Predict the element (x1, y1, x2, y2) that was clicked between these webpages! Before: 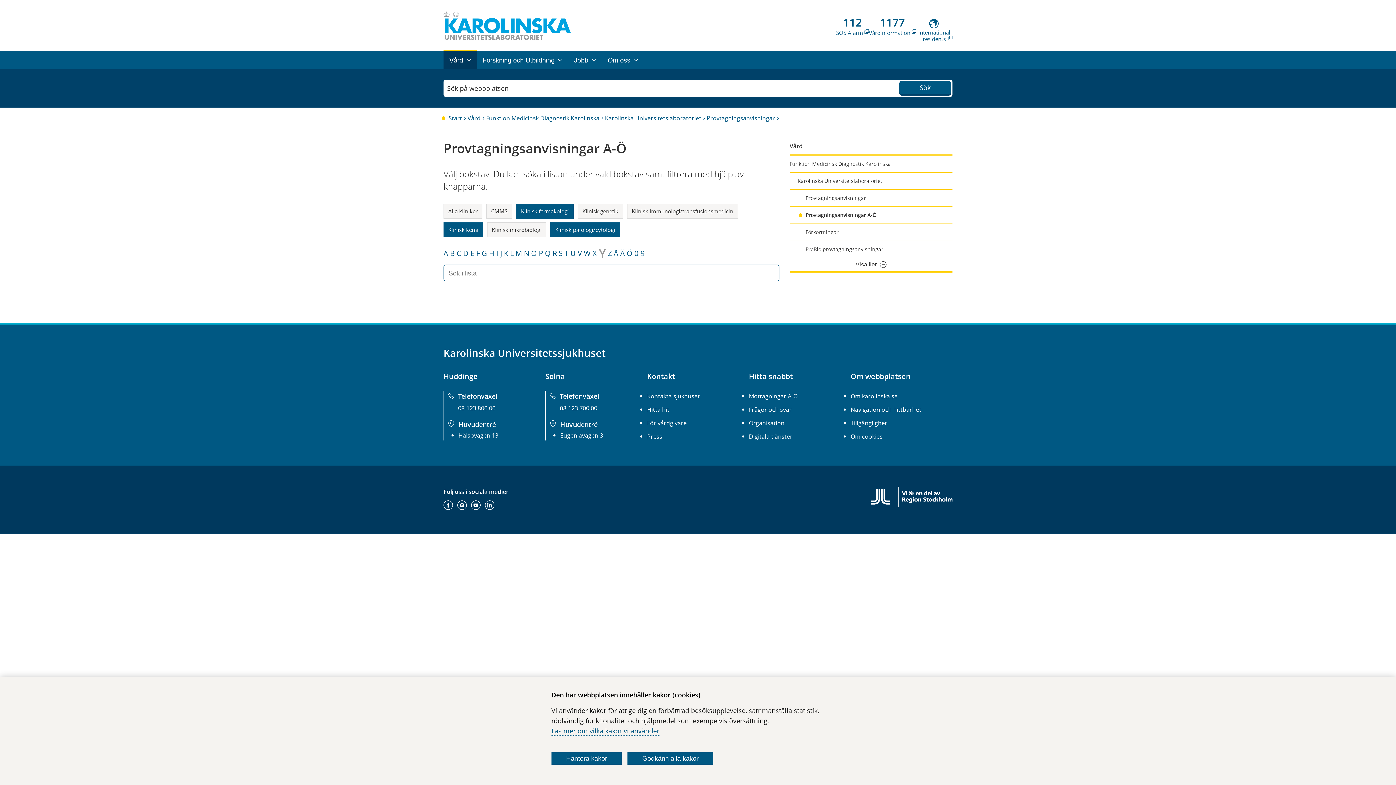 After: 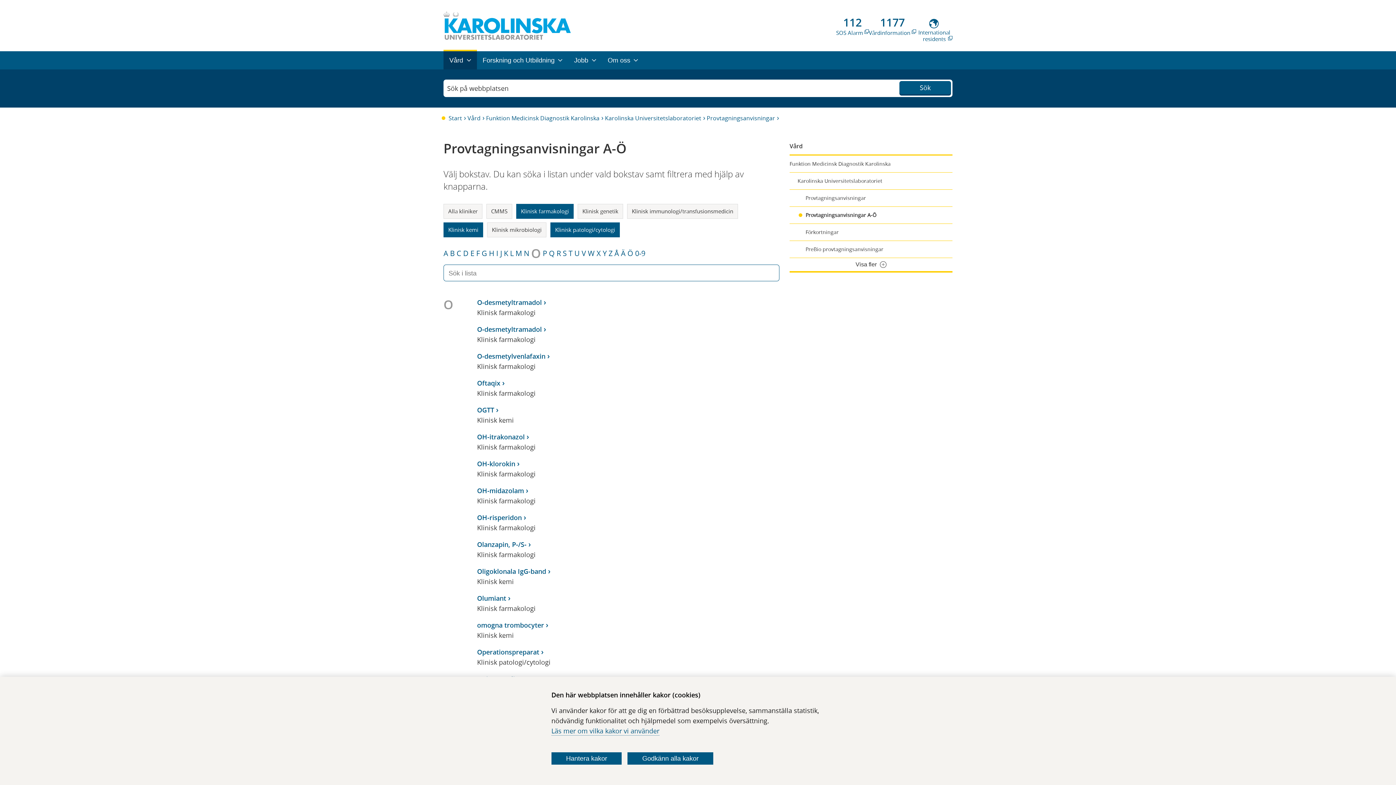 Action: label: O bbox: (531, 248, 537, 258)